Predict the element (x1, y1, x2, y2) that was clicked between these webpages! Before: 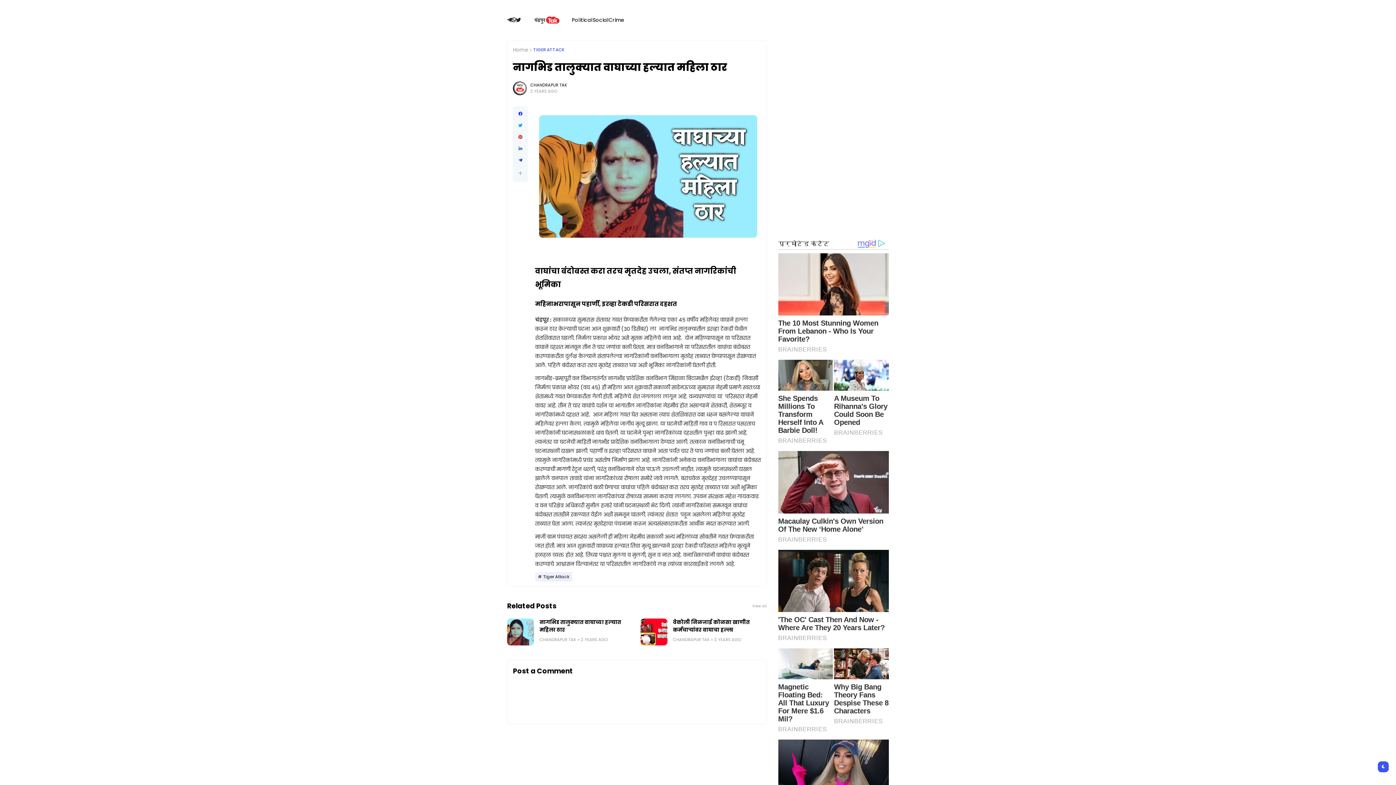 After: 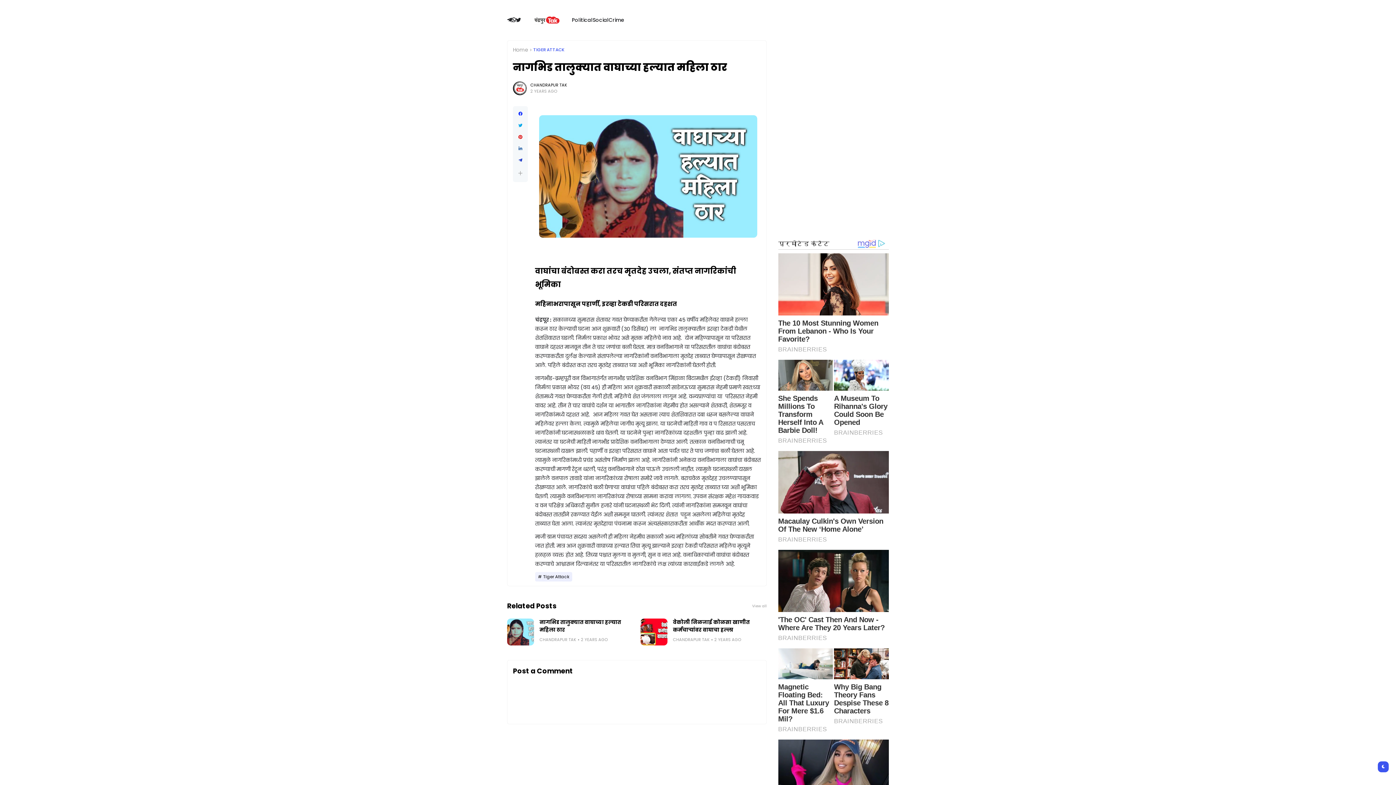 Action: bbox: (518, 134, 522, 139)